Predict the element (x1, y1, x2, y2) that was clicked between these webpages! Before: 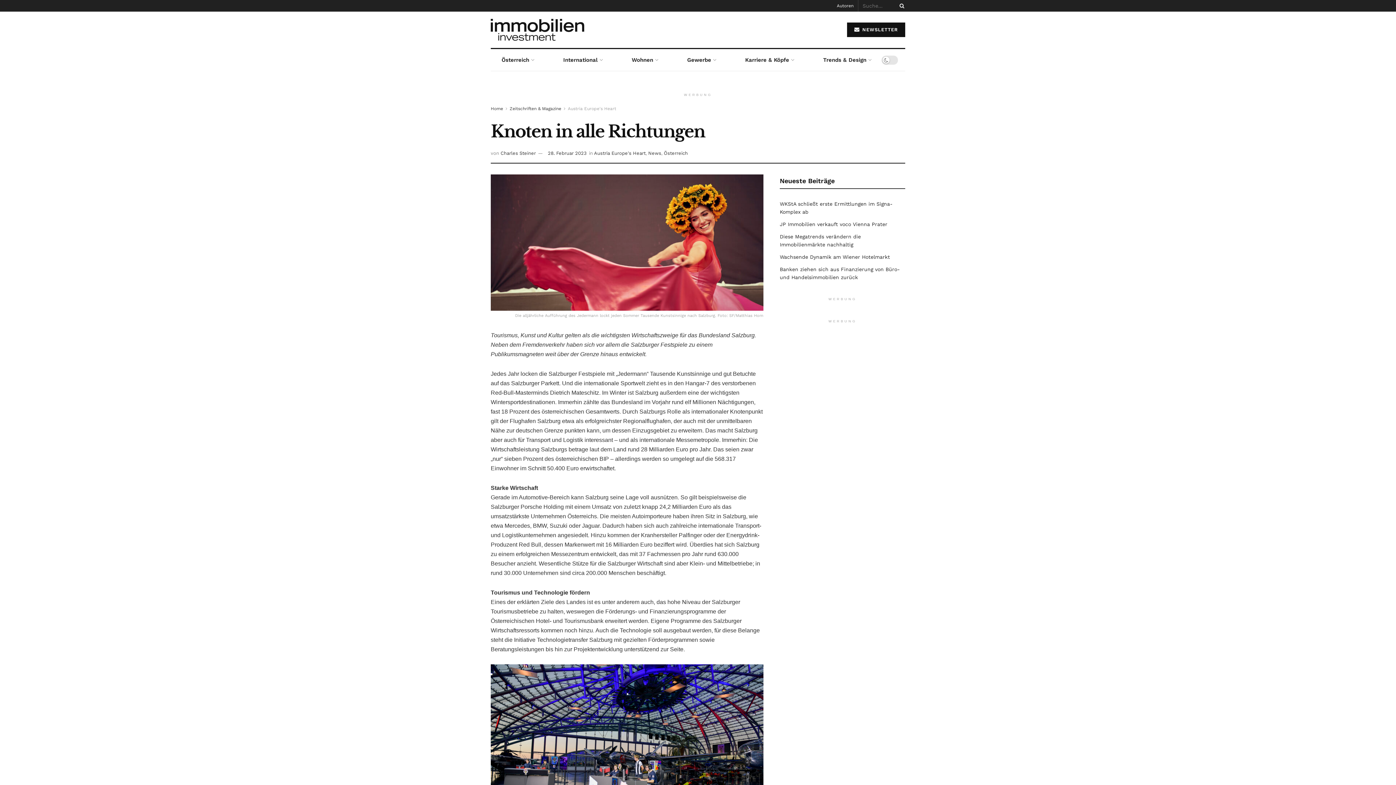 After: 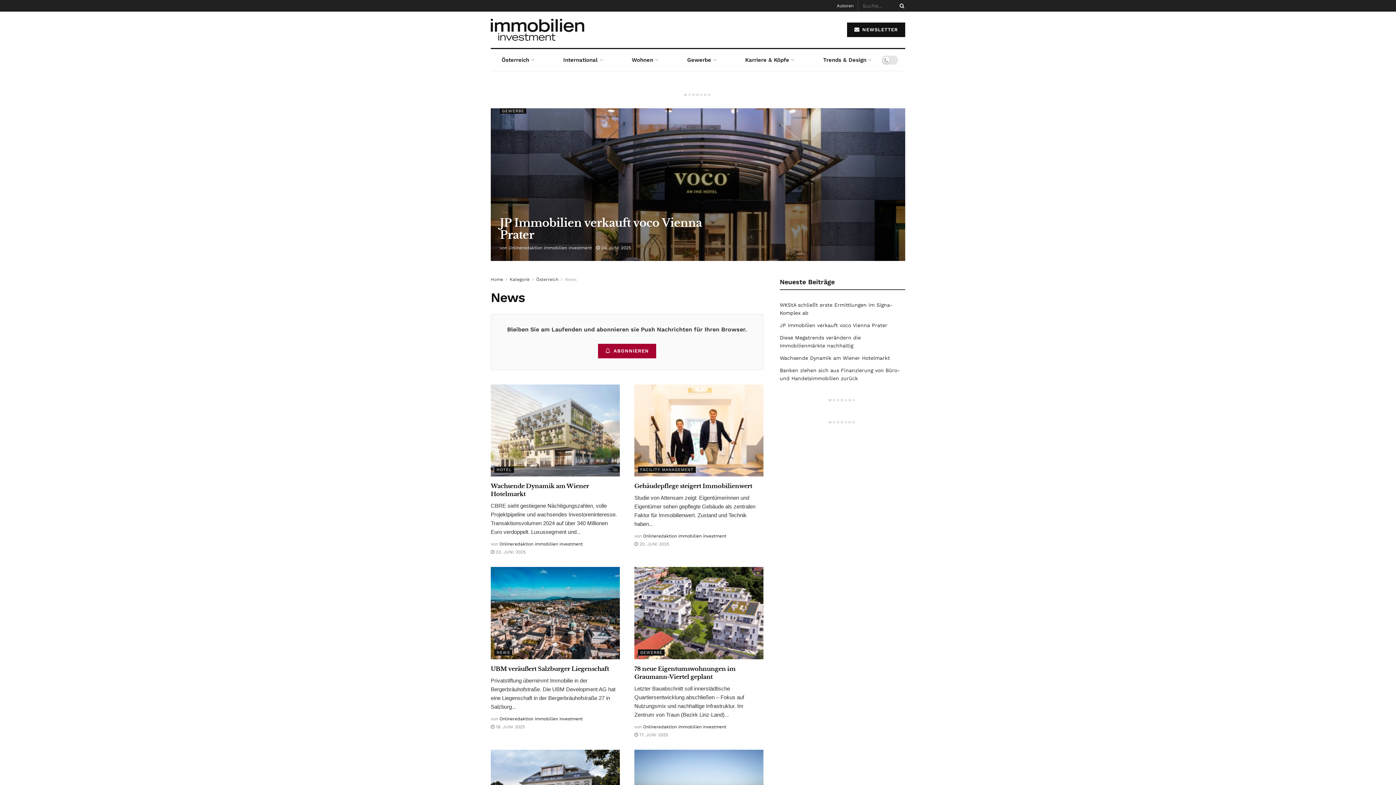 Action: bbox: (648, 150, 661, 156) label: News